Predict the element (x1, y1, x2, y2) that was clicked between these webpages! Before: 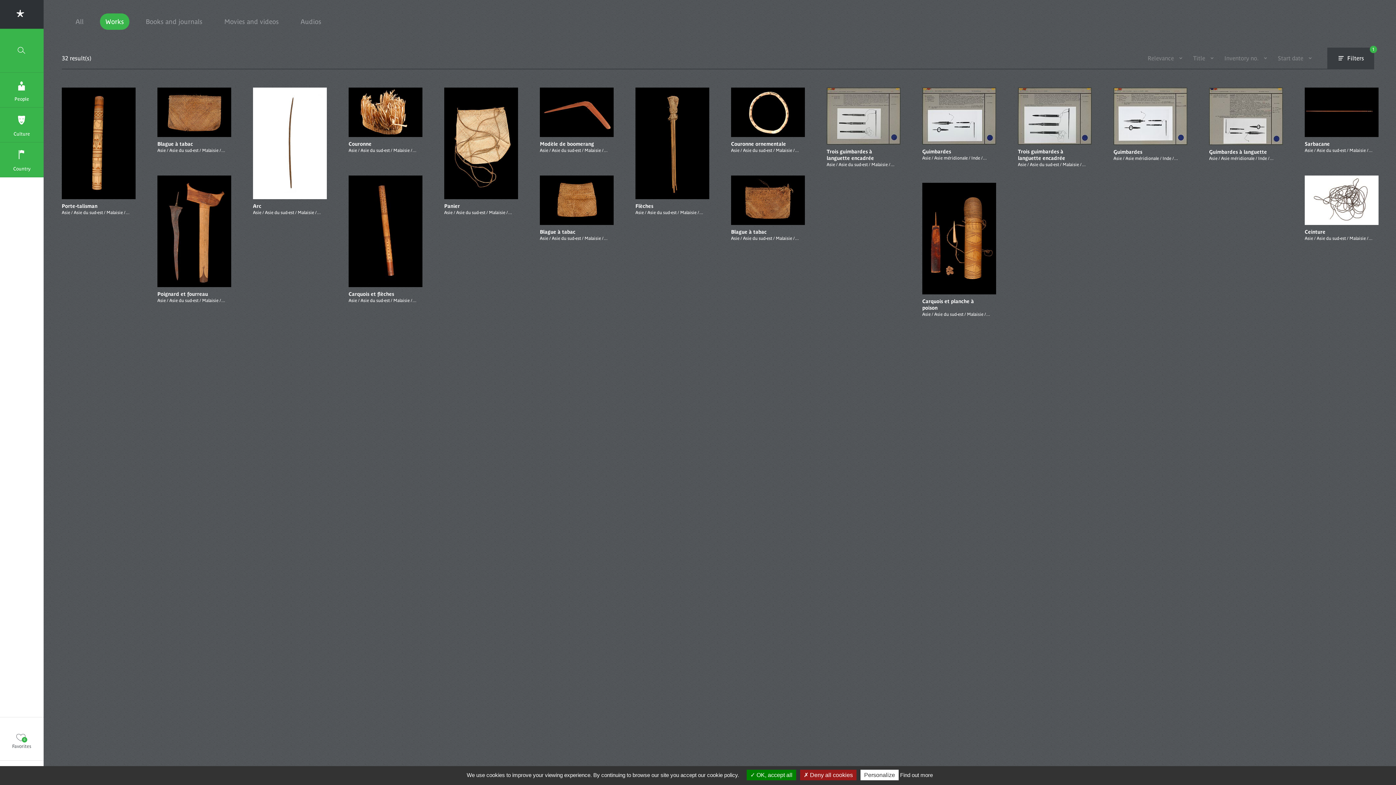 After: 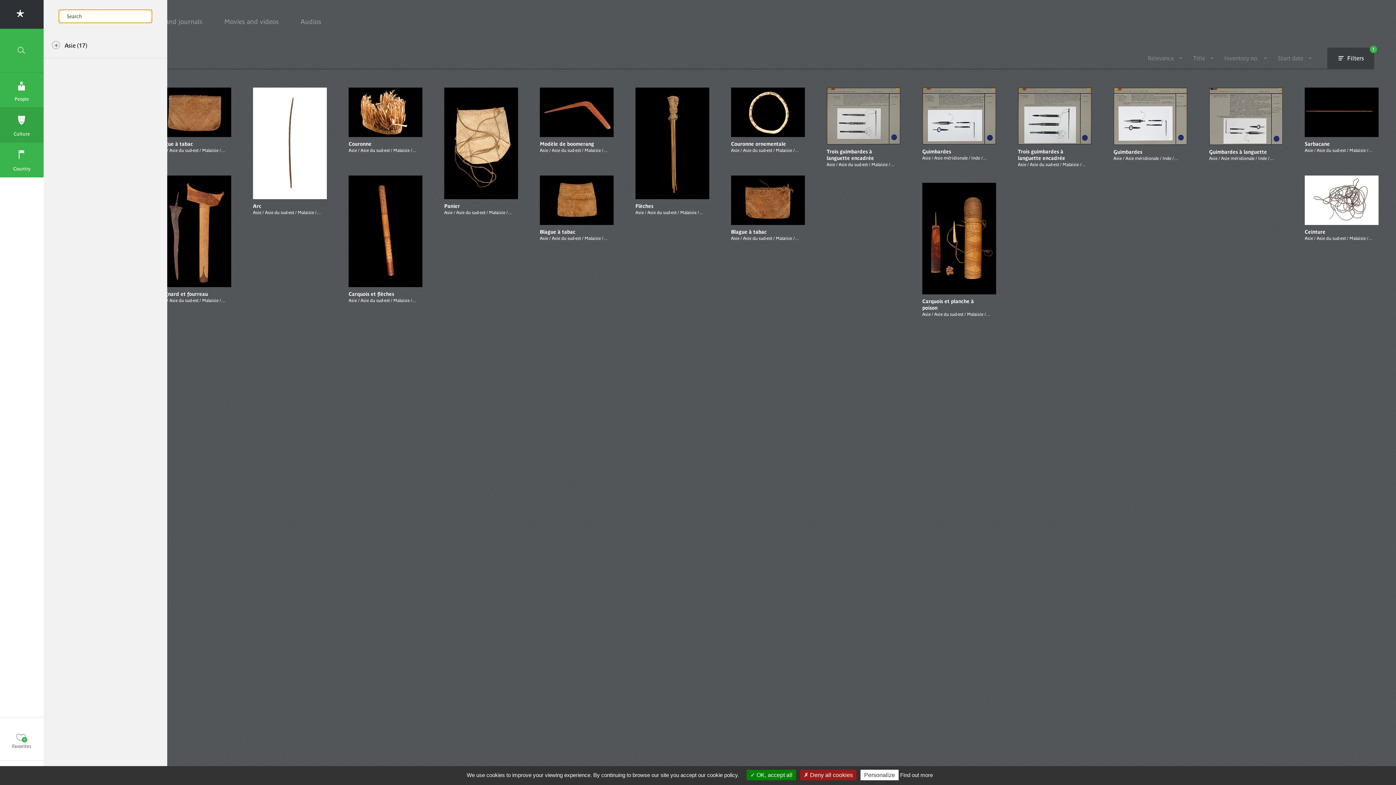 Action: bbox: (0, 107, 43, 142) label: Culture